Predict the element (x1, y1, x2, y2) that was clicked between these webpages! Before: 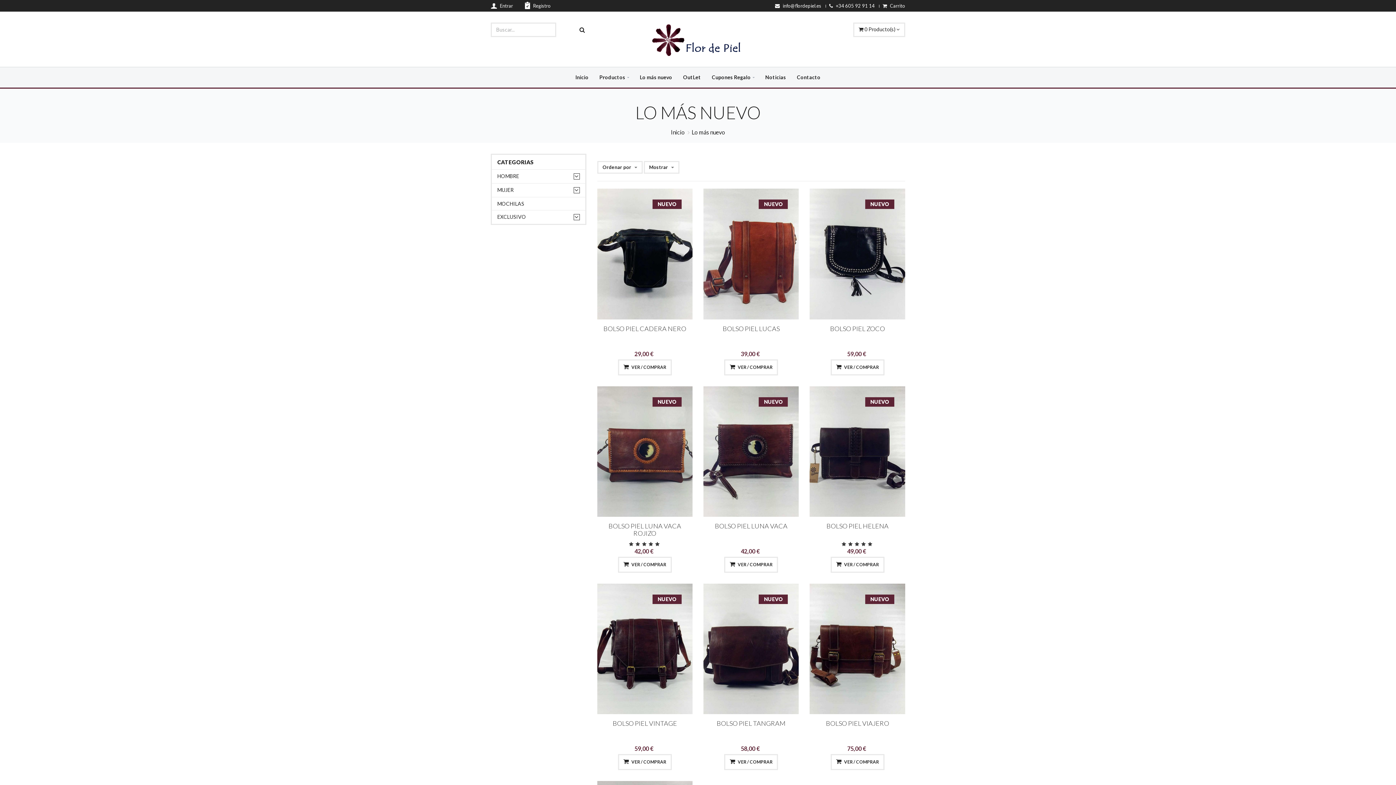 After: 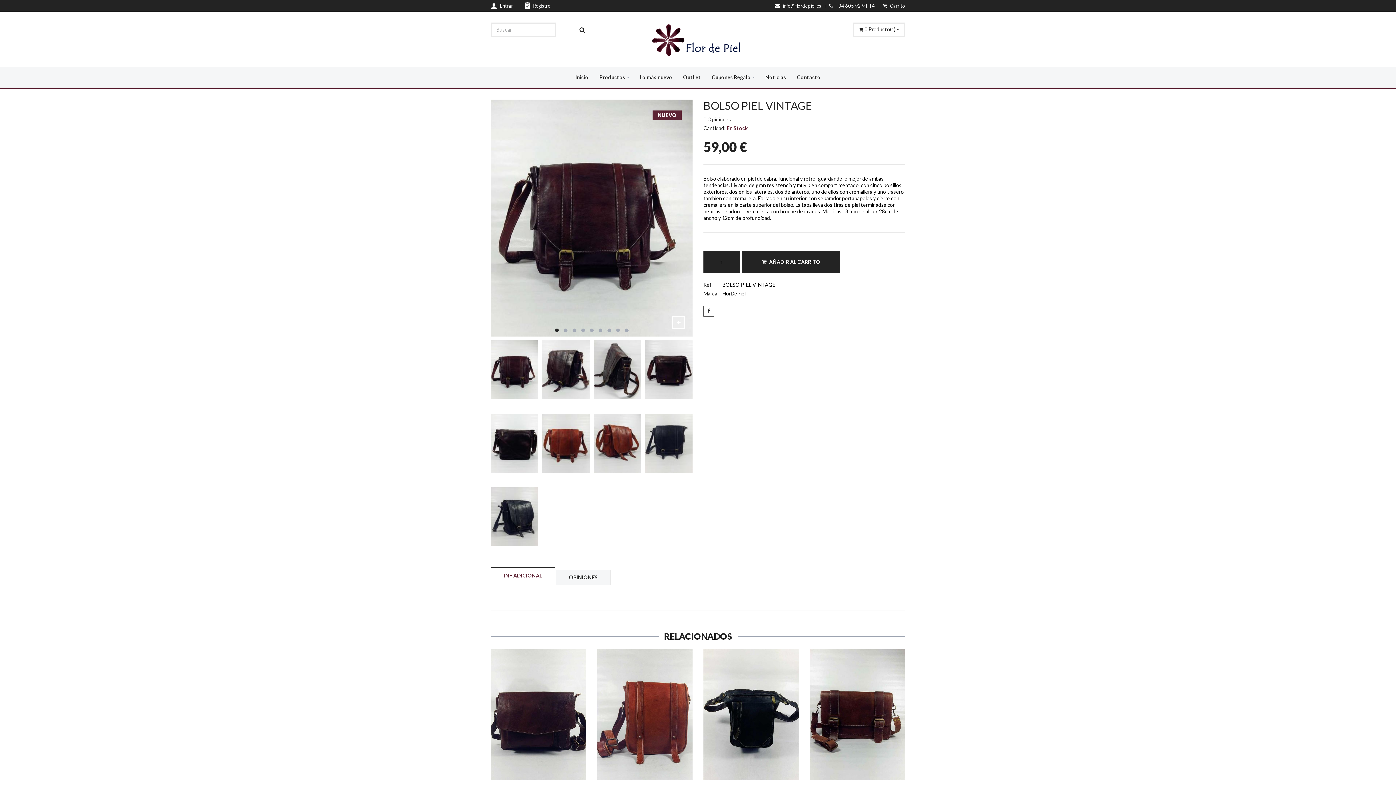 Action: label: VER / COMPRAR bbox: (618, 754, 671, 770)